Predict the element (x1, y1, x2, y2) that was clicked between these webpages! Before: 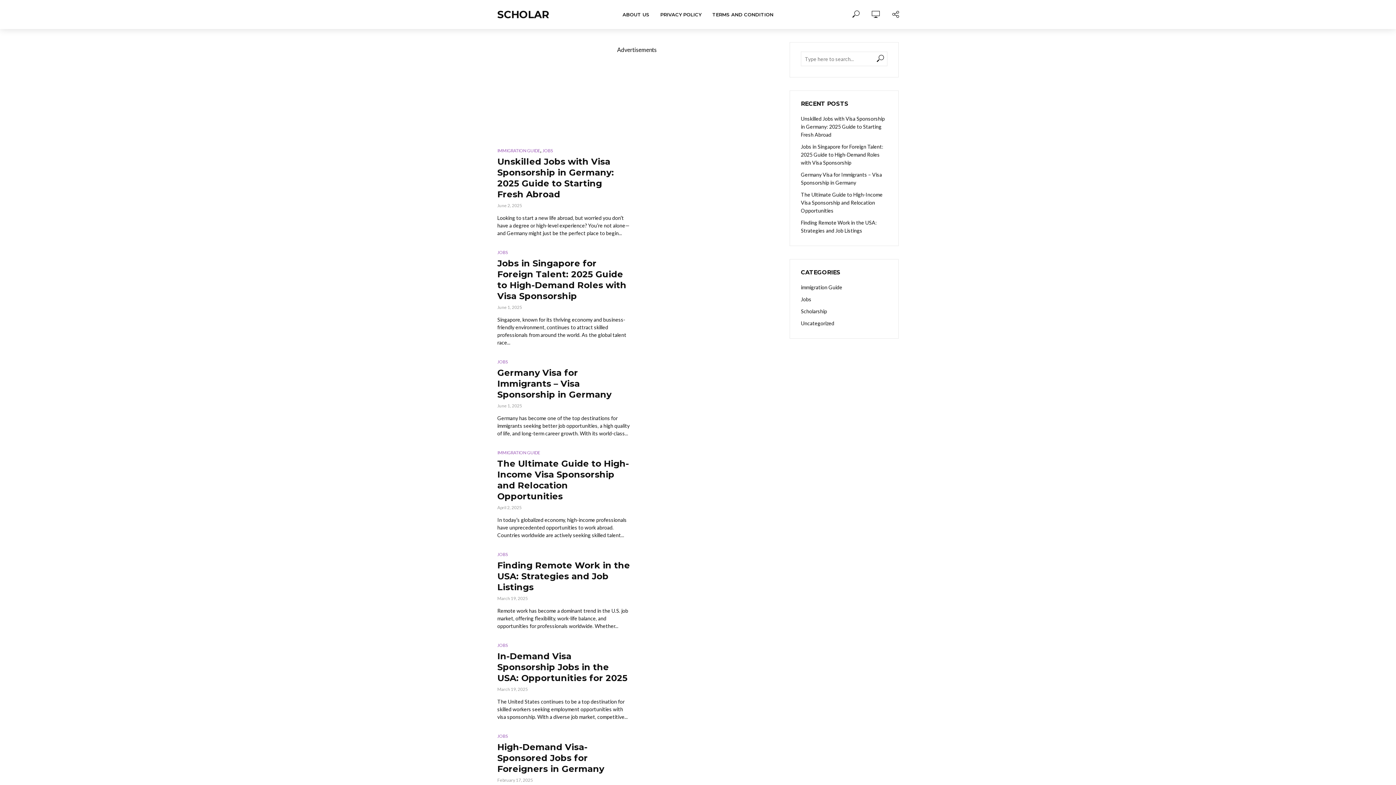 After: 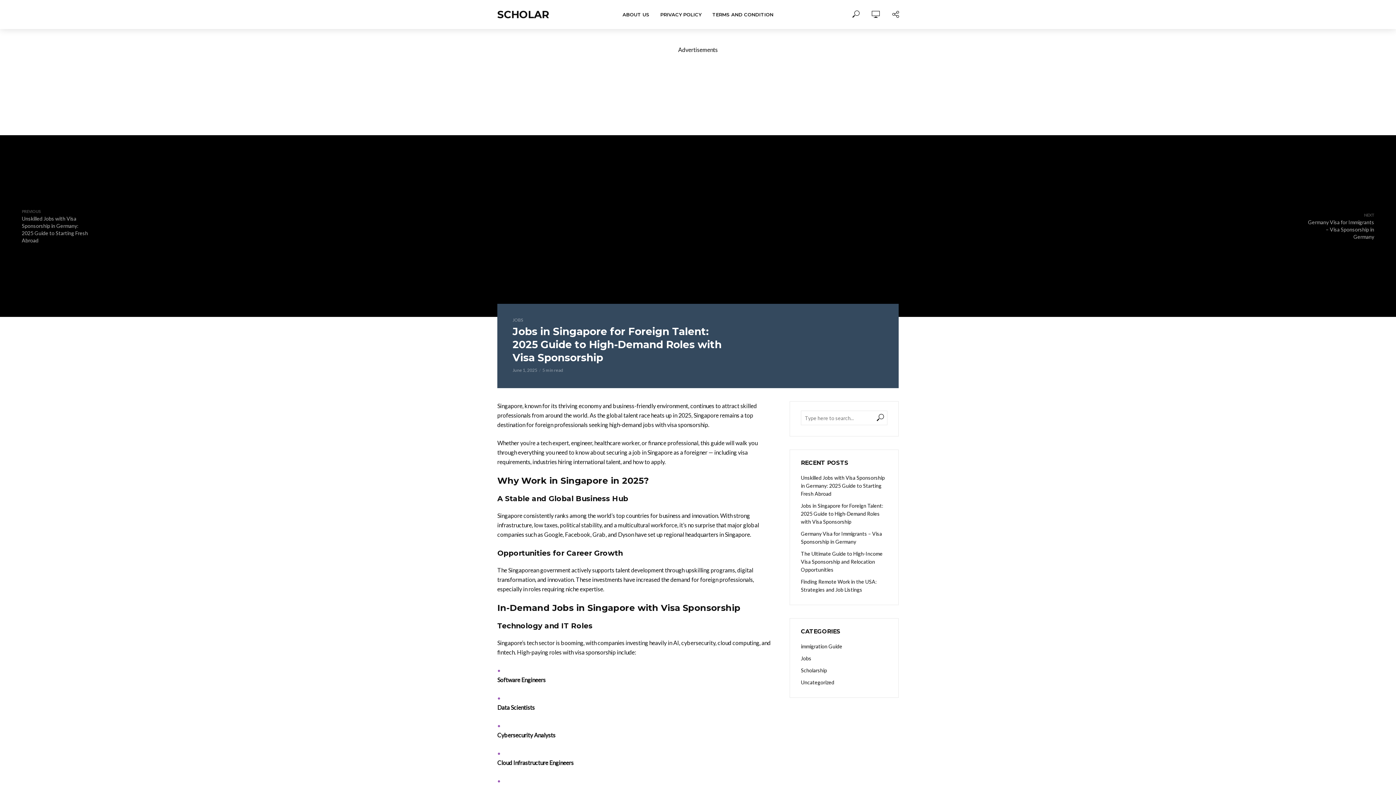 Action: bbox: (497, 258, 630, 301) label: Jobs in Singapore for Foreign Talent: 2025 Guide to High-Demand Roles with Visa Sponsorship